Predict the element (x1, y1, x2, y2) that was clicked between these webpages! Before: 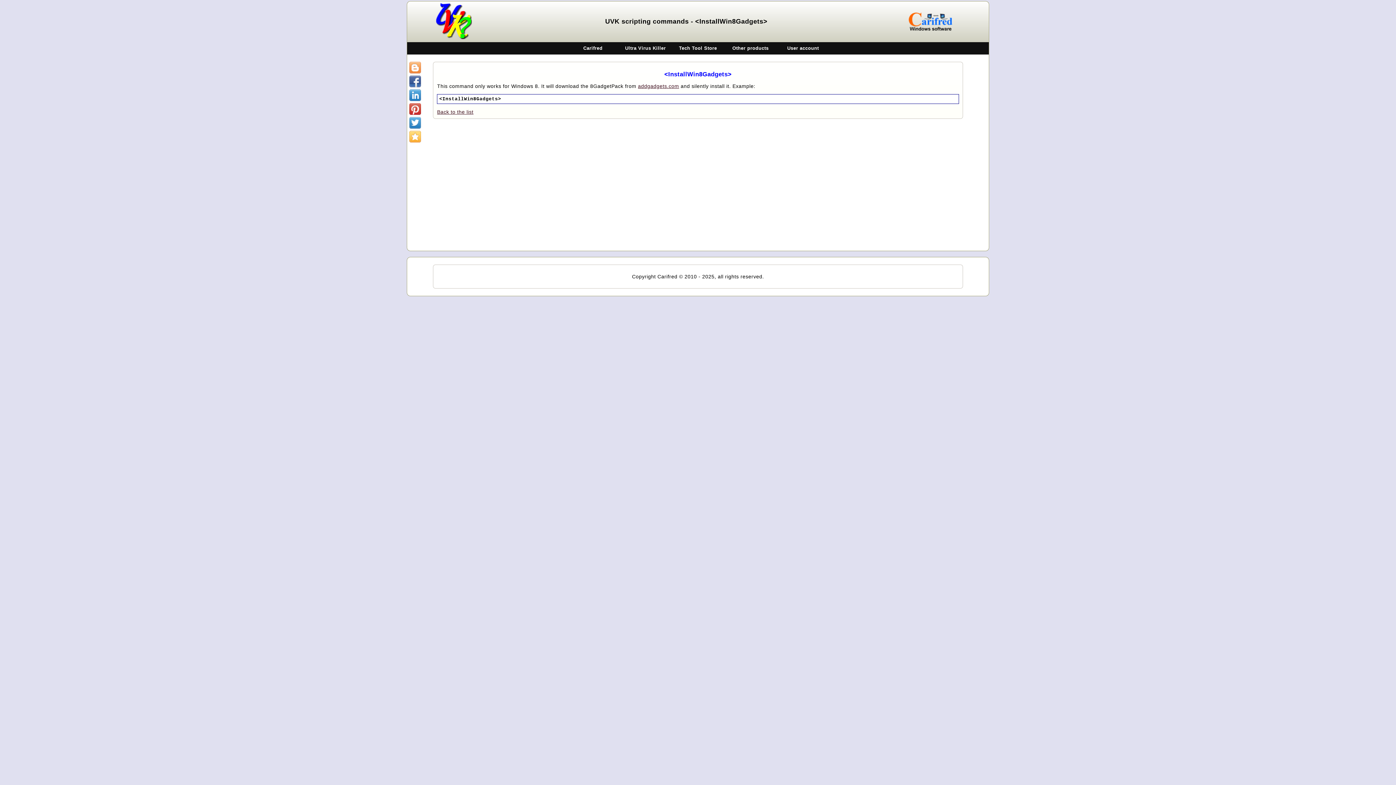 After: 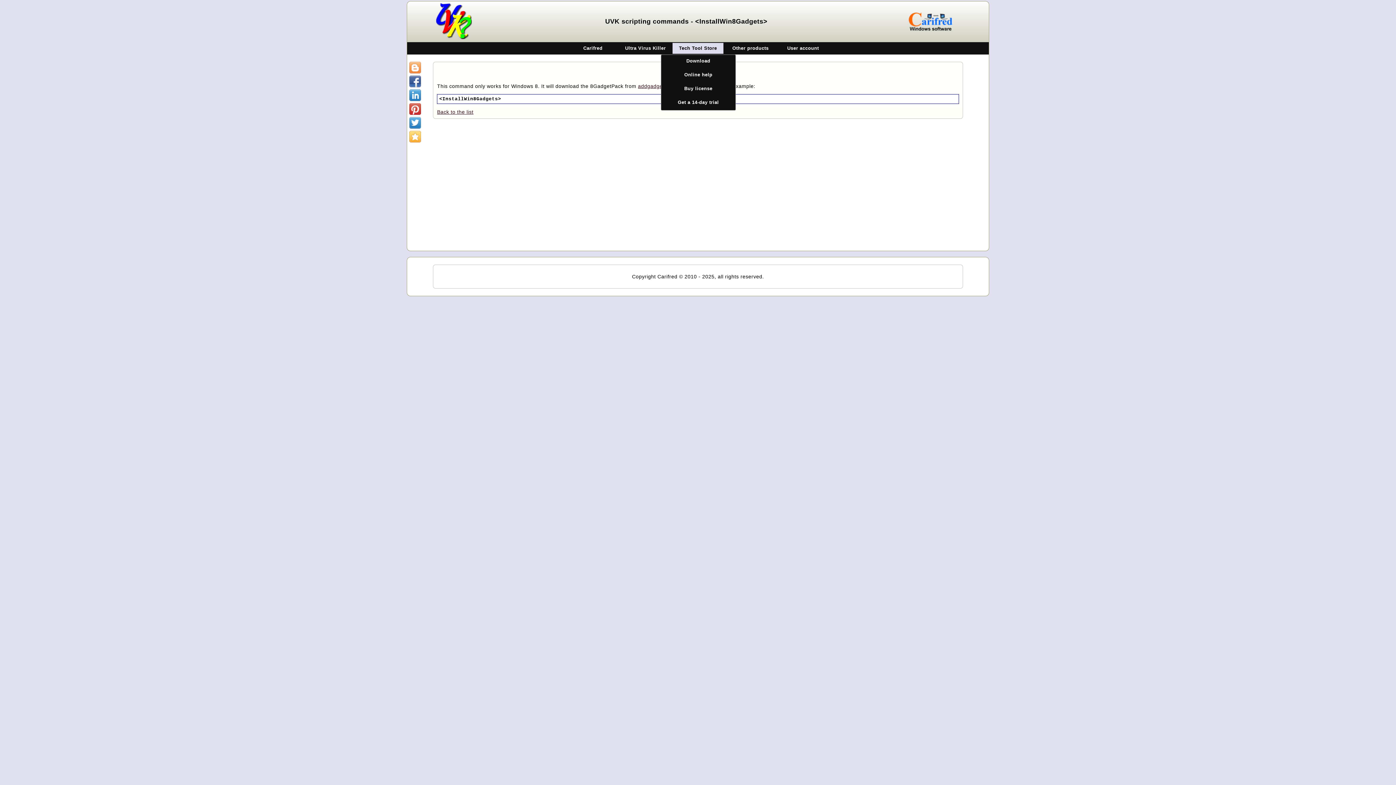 Action: label: Tech Tool Store bbox: (672, 42, 723, 53)